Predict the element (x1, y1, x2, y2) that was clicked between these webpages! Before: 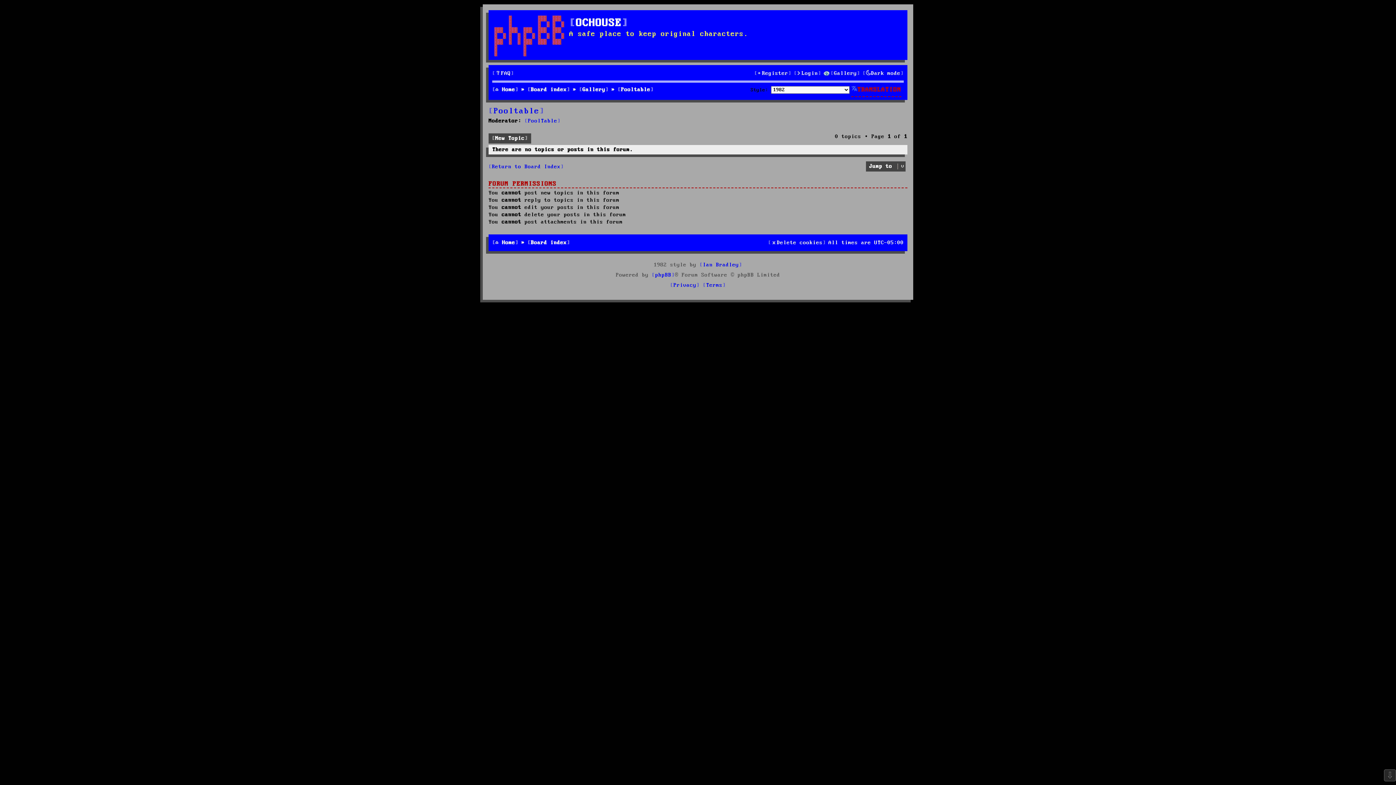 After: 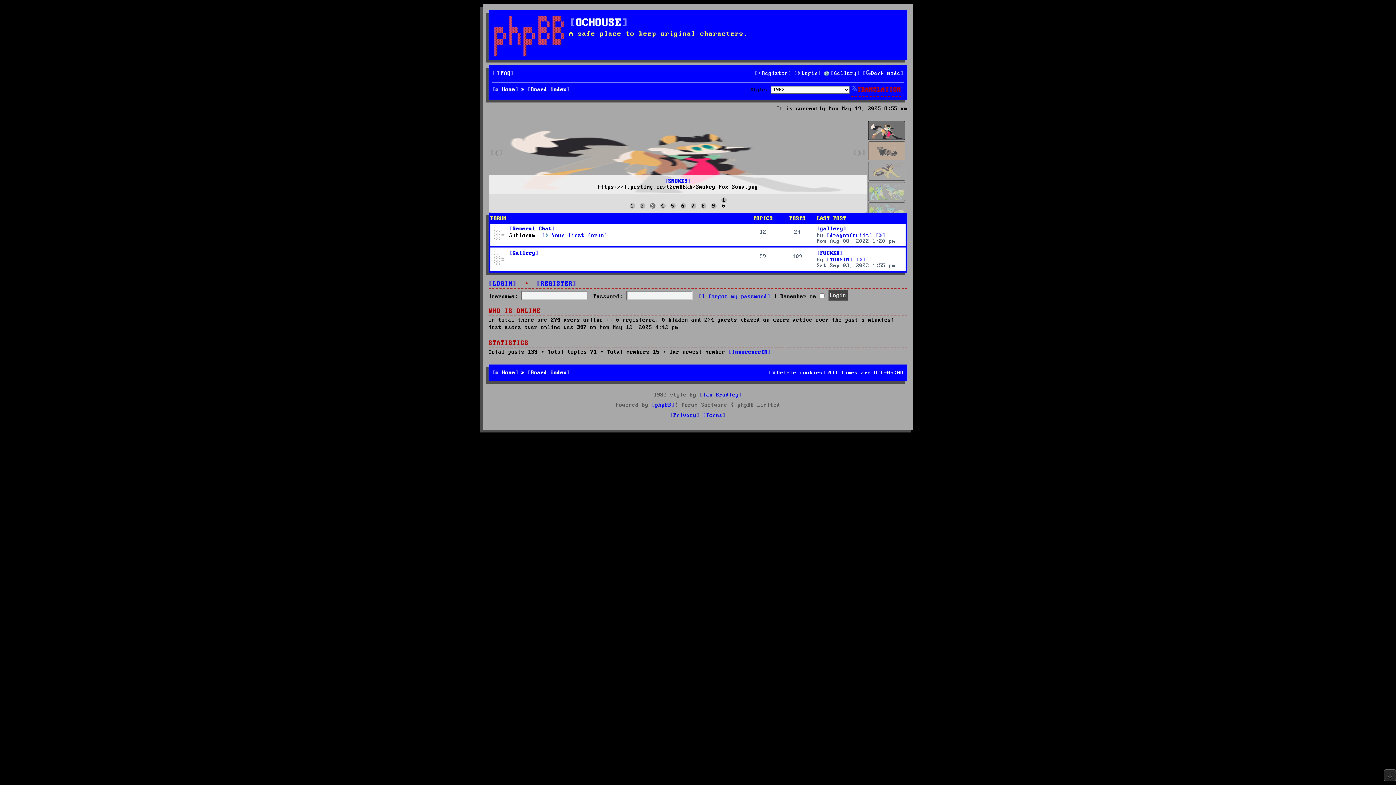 Action: bbox: (488, 163, 564, 170) label: Return to Board Index